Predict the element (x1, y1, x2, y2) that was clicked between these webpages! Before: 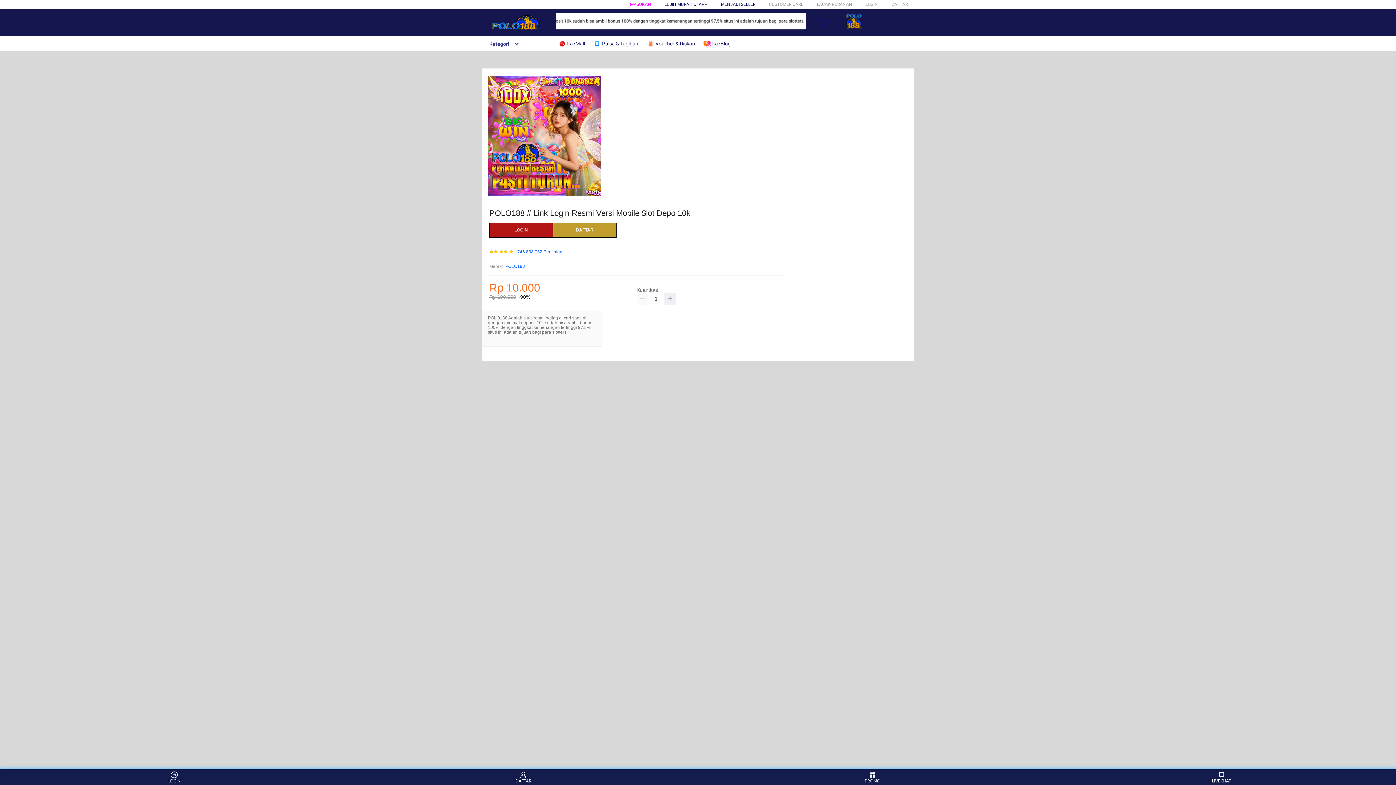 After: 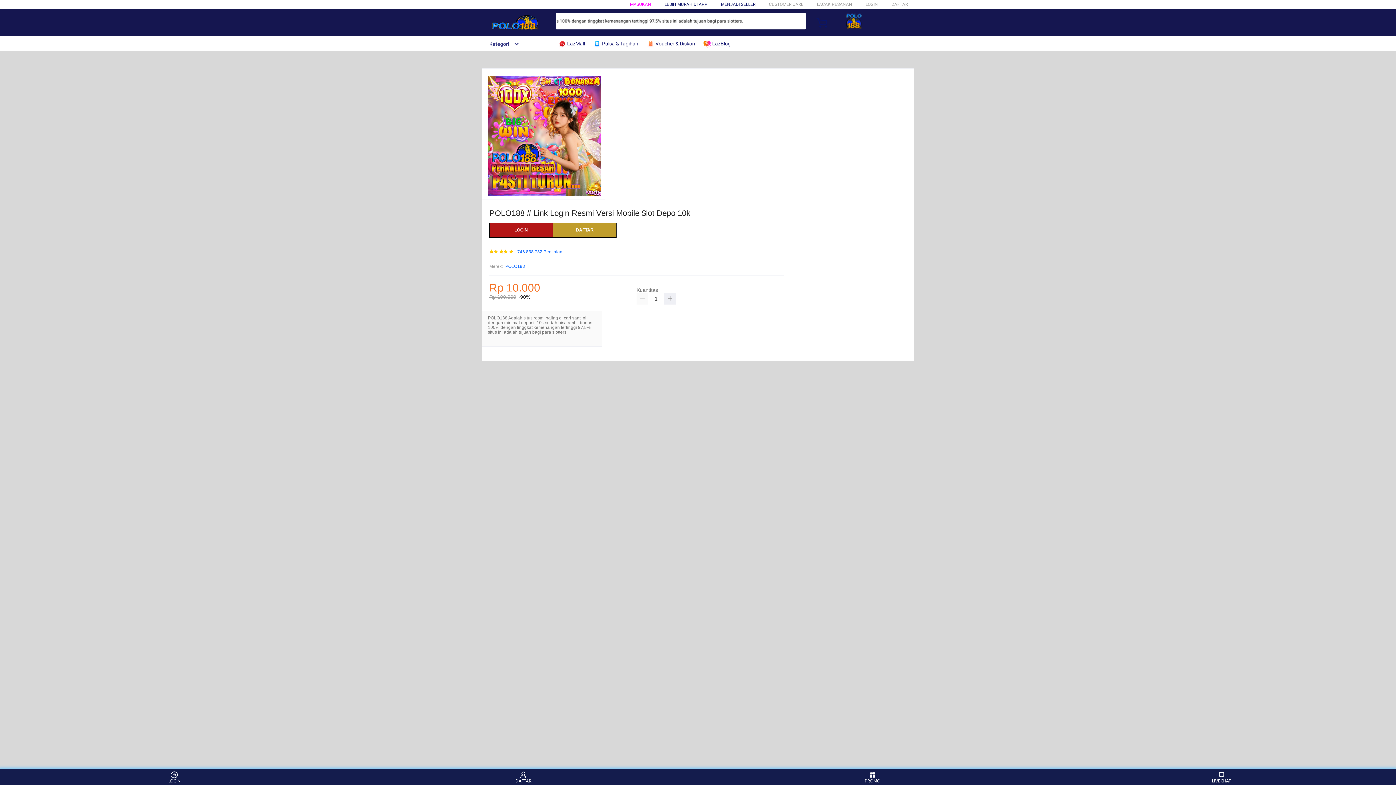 Action: bbox: (482, 15, 547, 30)